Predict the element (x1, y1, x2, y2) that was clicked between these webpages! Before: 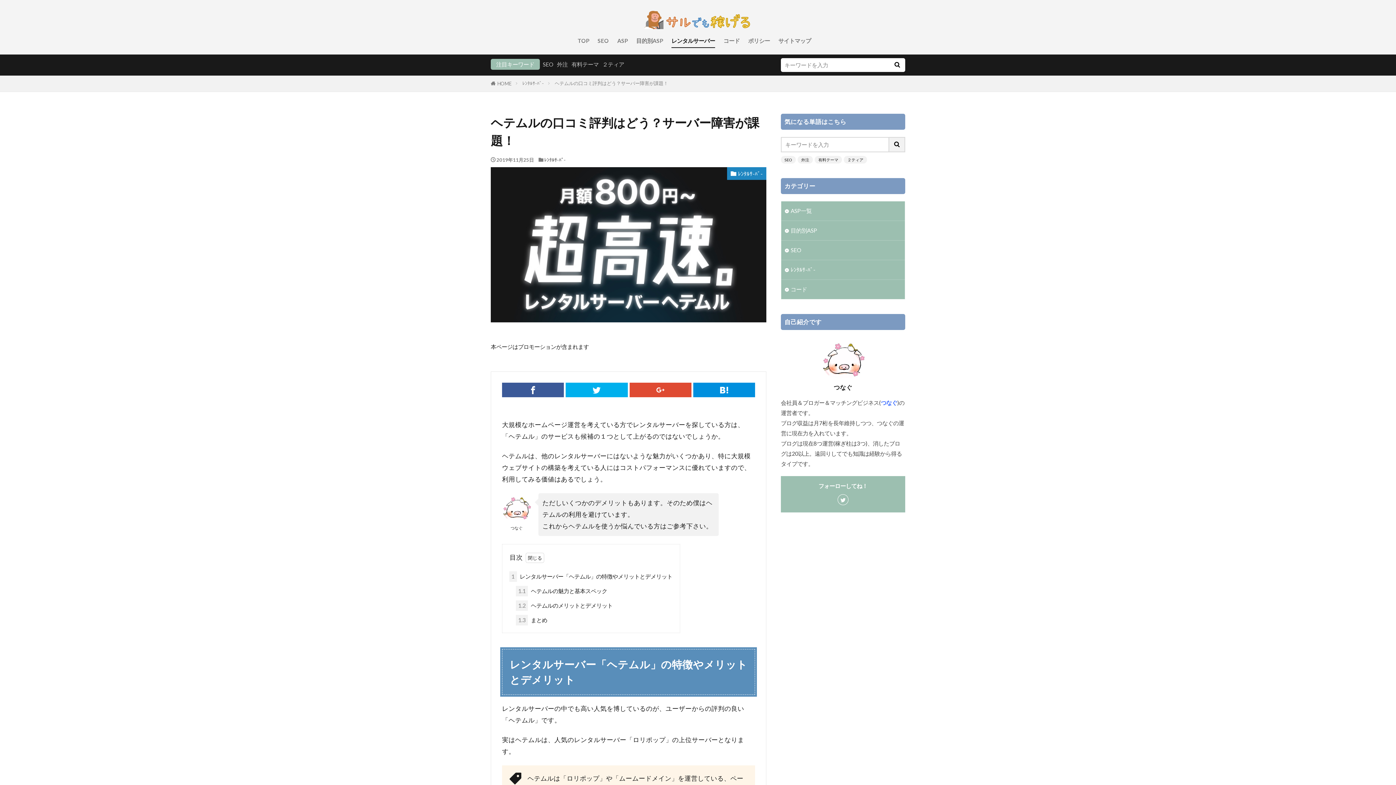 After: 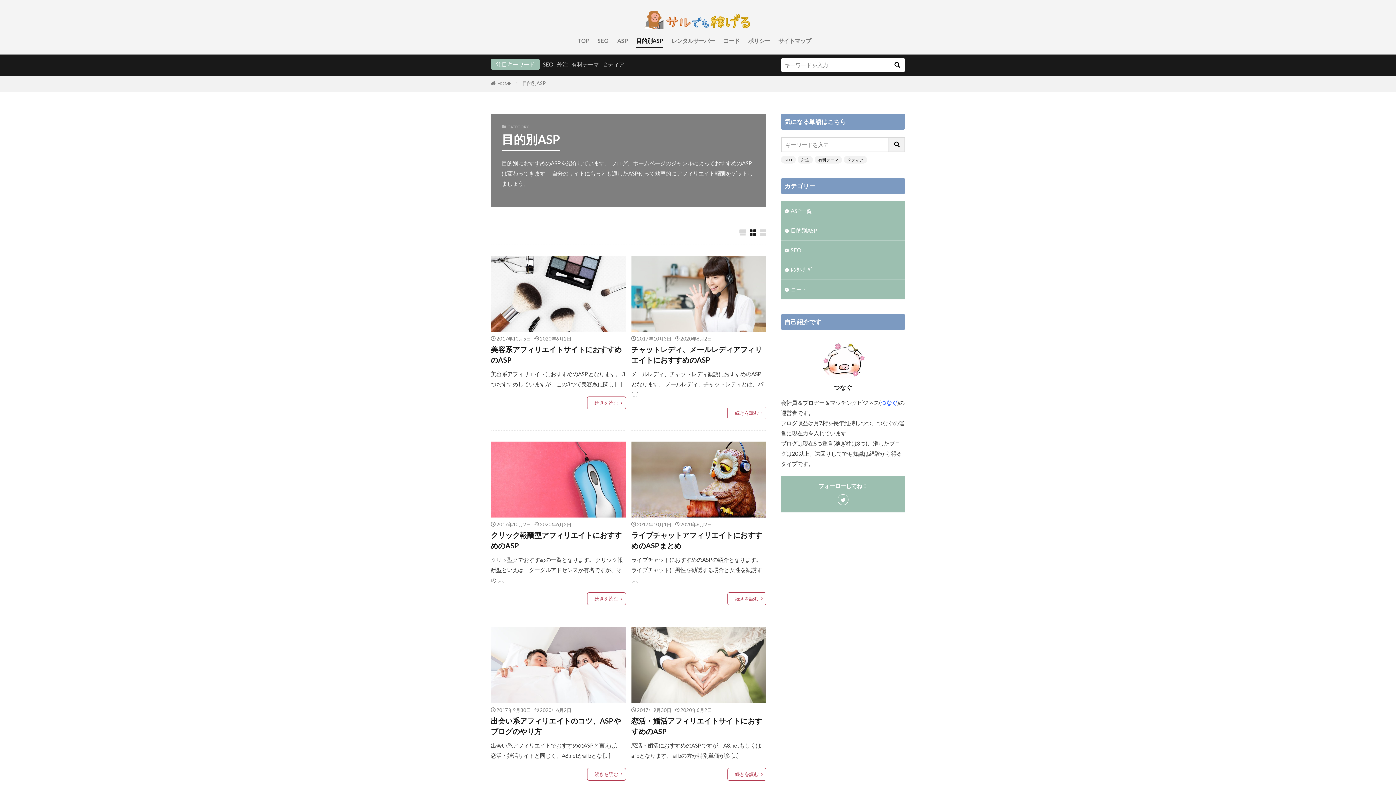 Action: bbox: (636, 34, 663, 47) label: 目的別ASP